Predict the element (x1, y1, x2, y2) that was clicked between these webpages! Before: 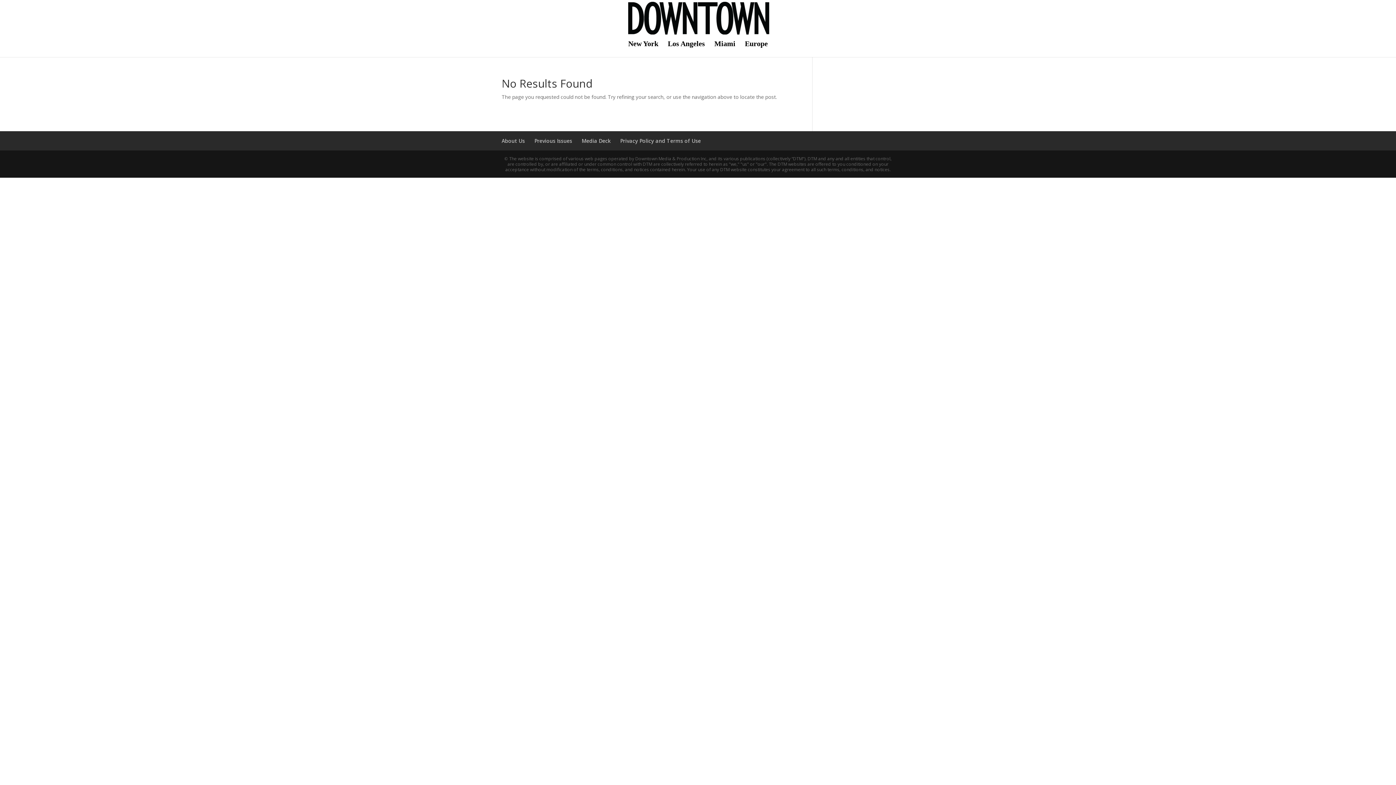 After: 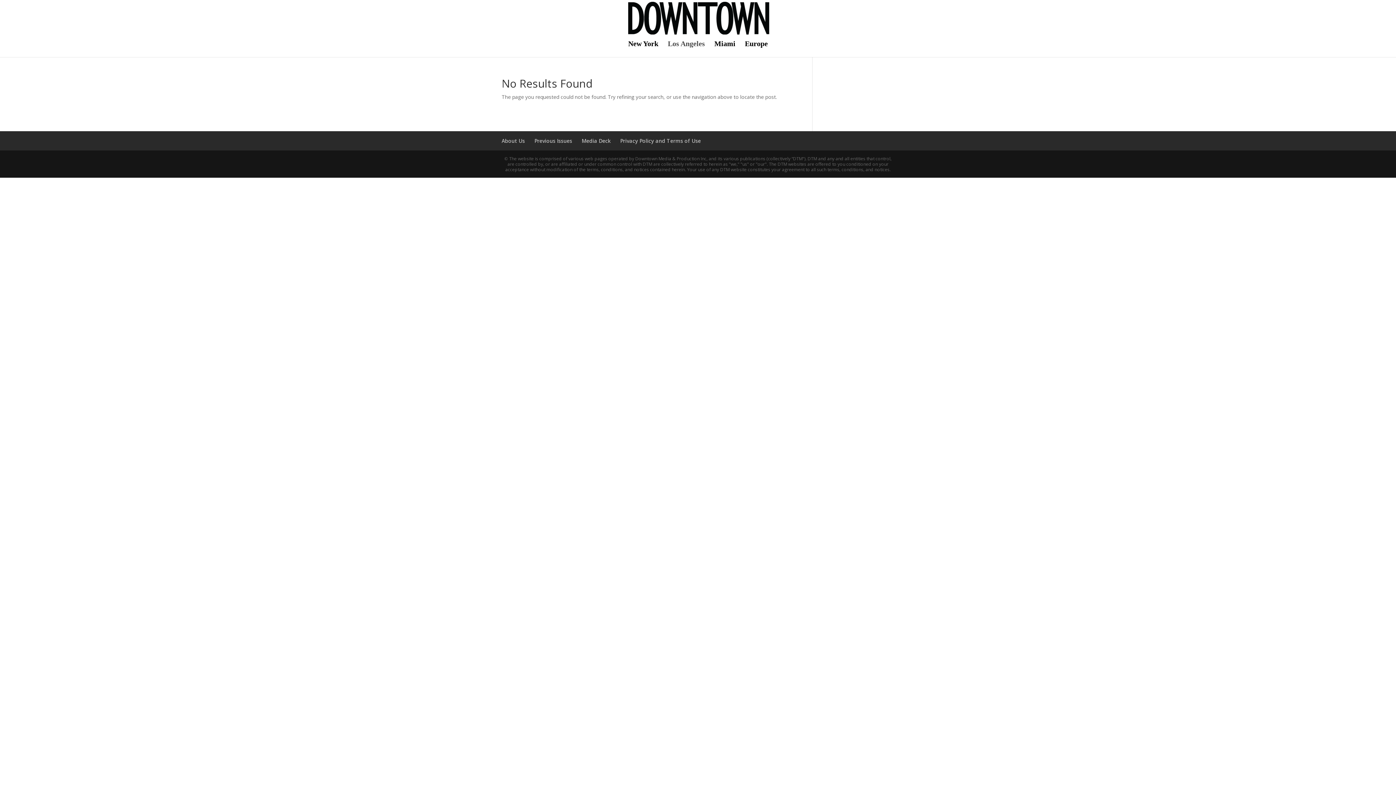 Action: bbox: (668, 41, 705, 60) label: Los Angeles